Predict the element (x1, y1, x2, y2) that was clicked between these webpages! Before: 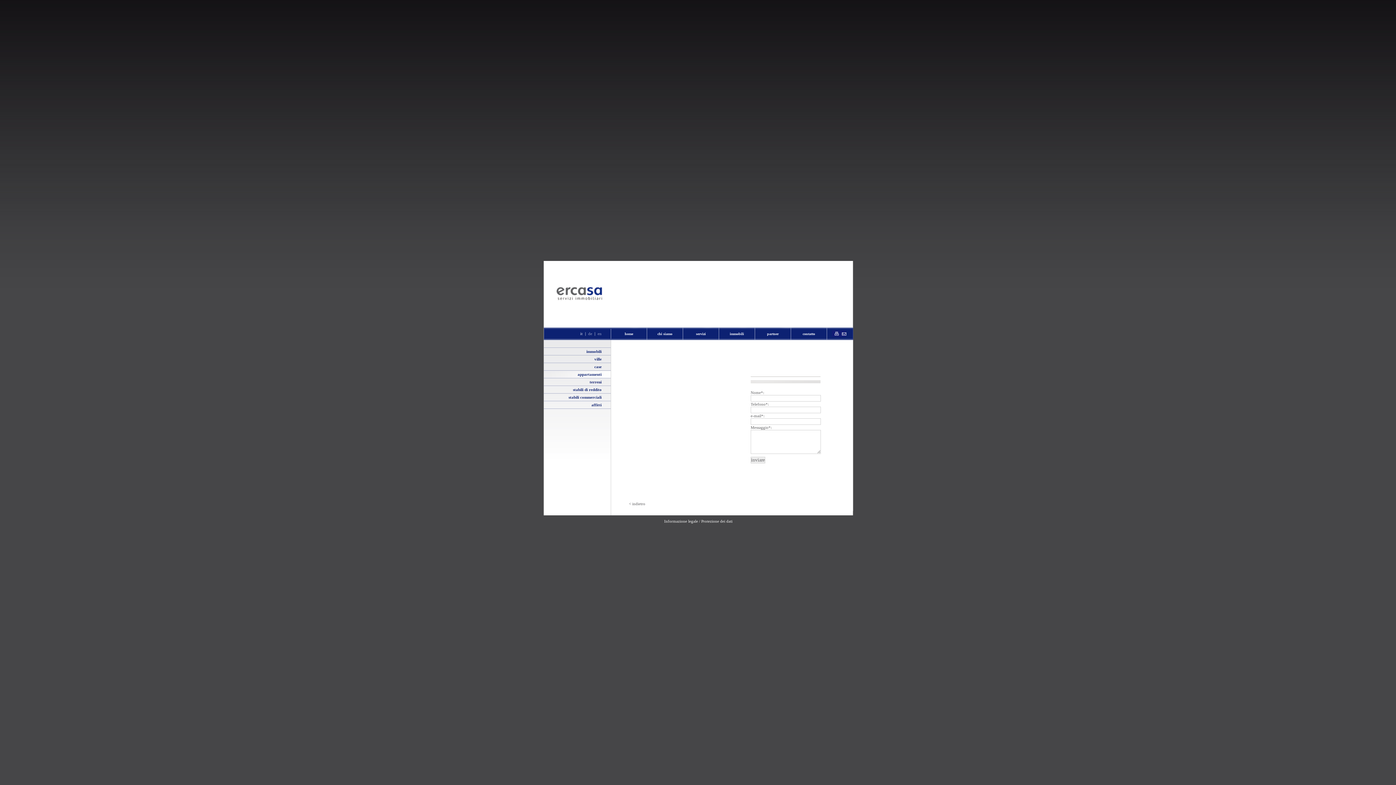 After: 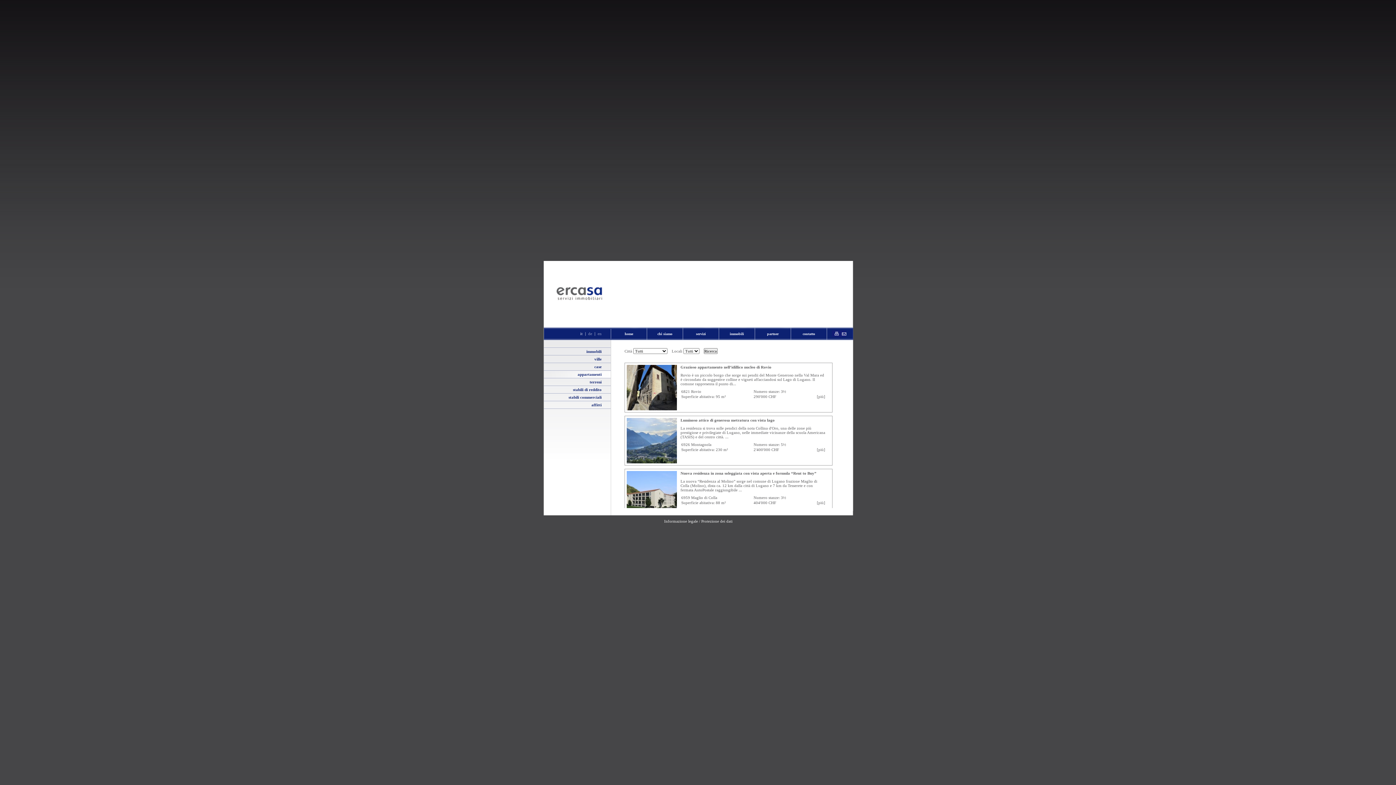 Action: bbox: (629, 501, 645, 506) label: < indietro